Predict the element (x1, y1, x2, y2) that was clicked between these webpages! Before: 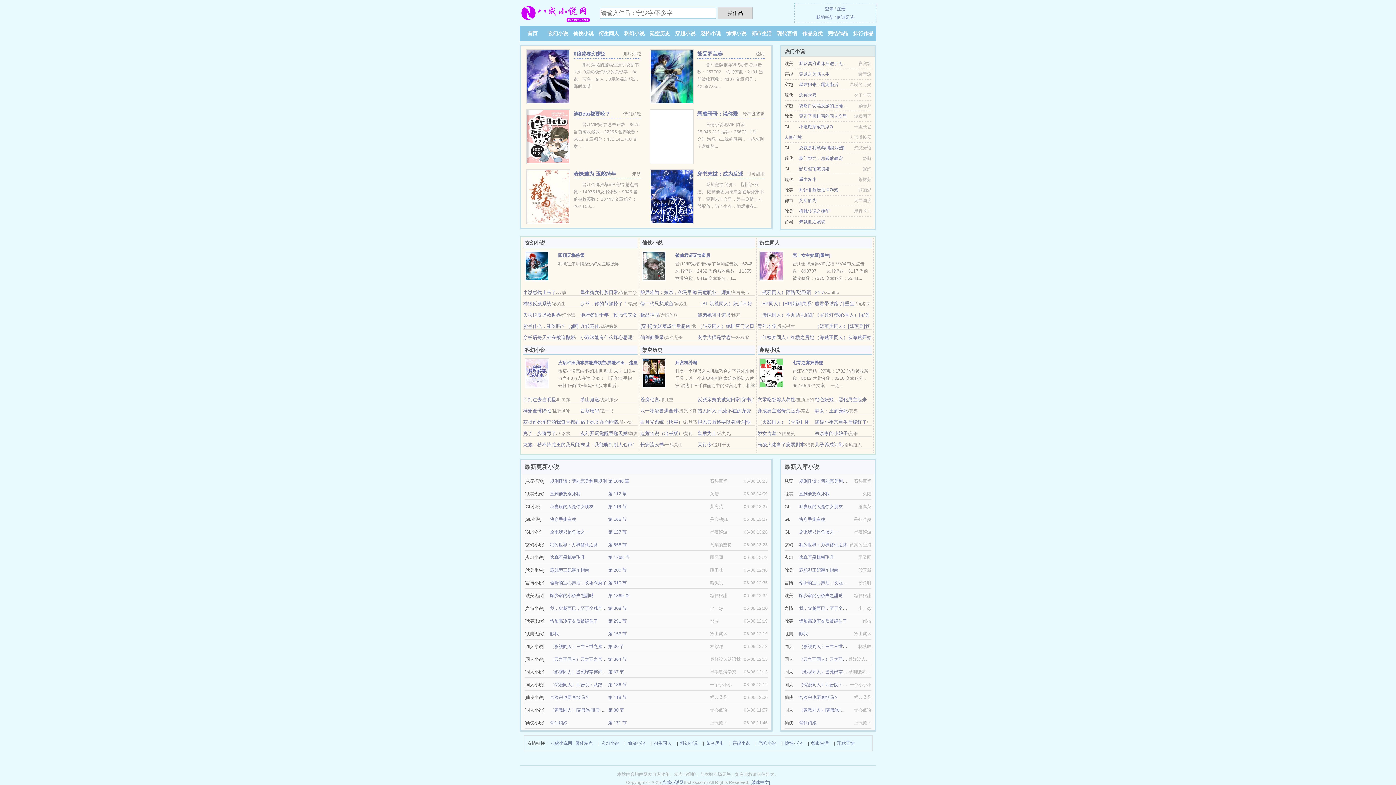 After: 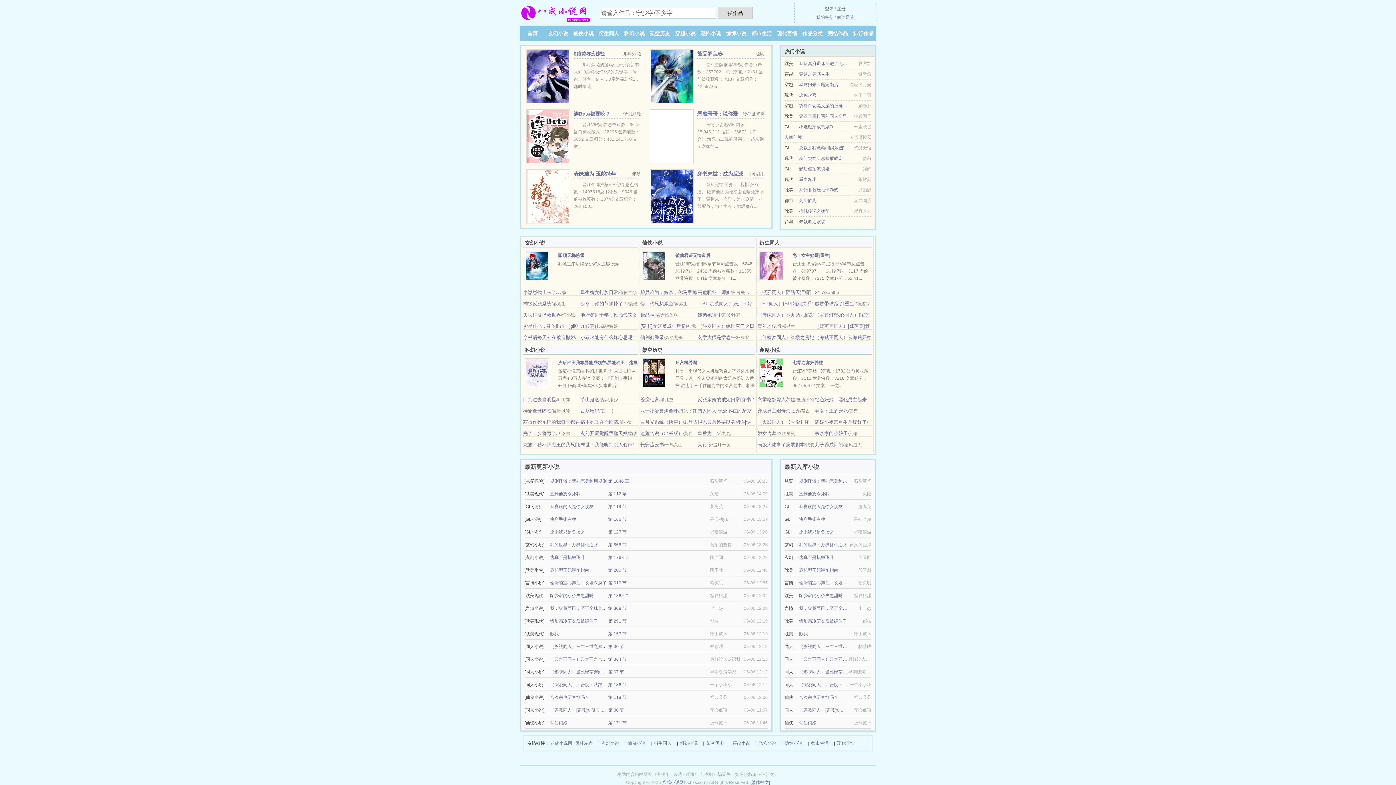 Action: bbox: (799, 708, 884, 713) label: （家教同人）[家教]幼驯染就是要永远在一起